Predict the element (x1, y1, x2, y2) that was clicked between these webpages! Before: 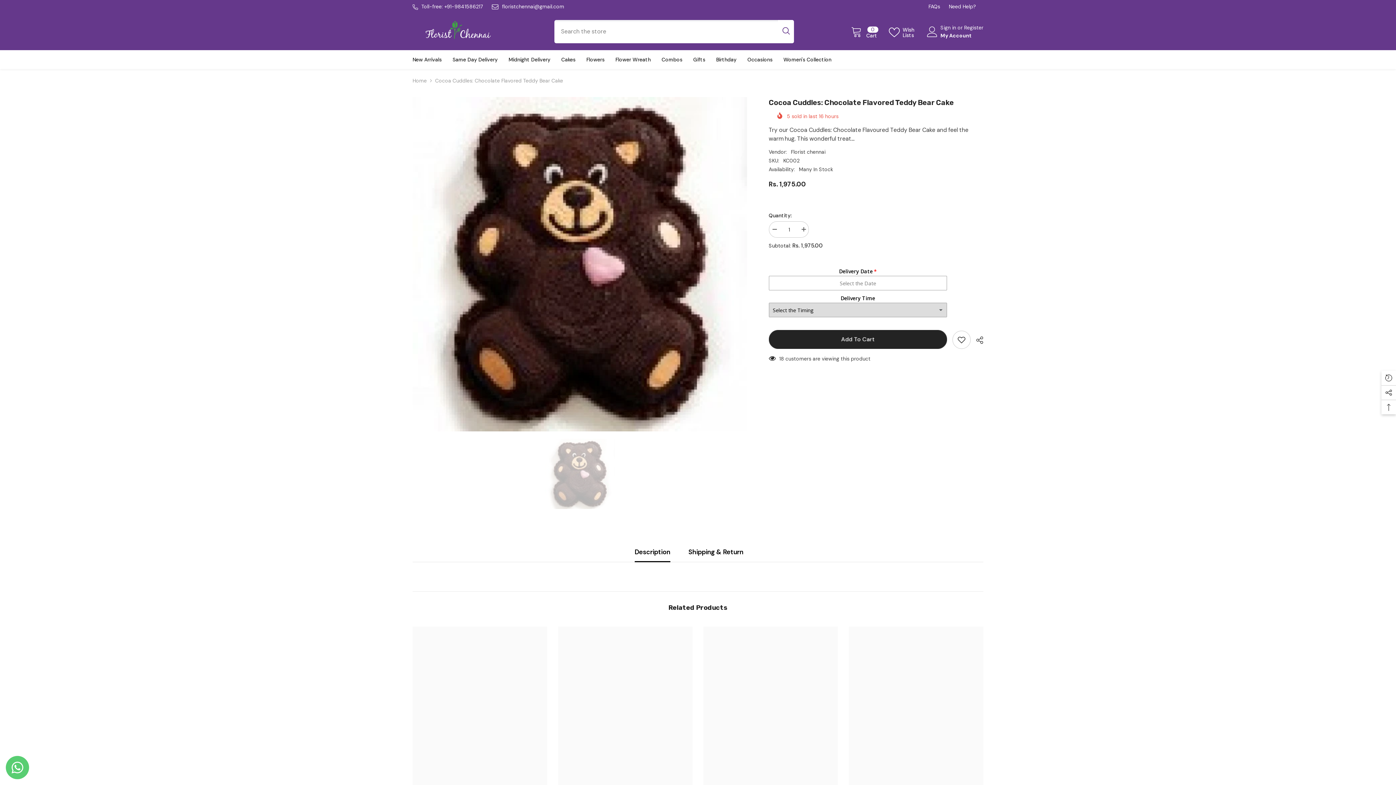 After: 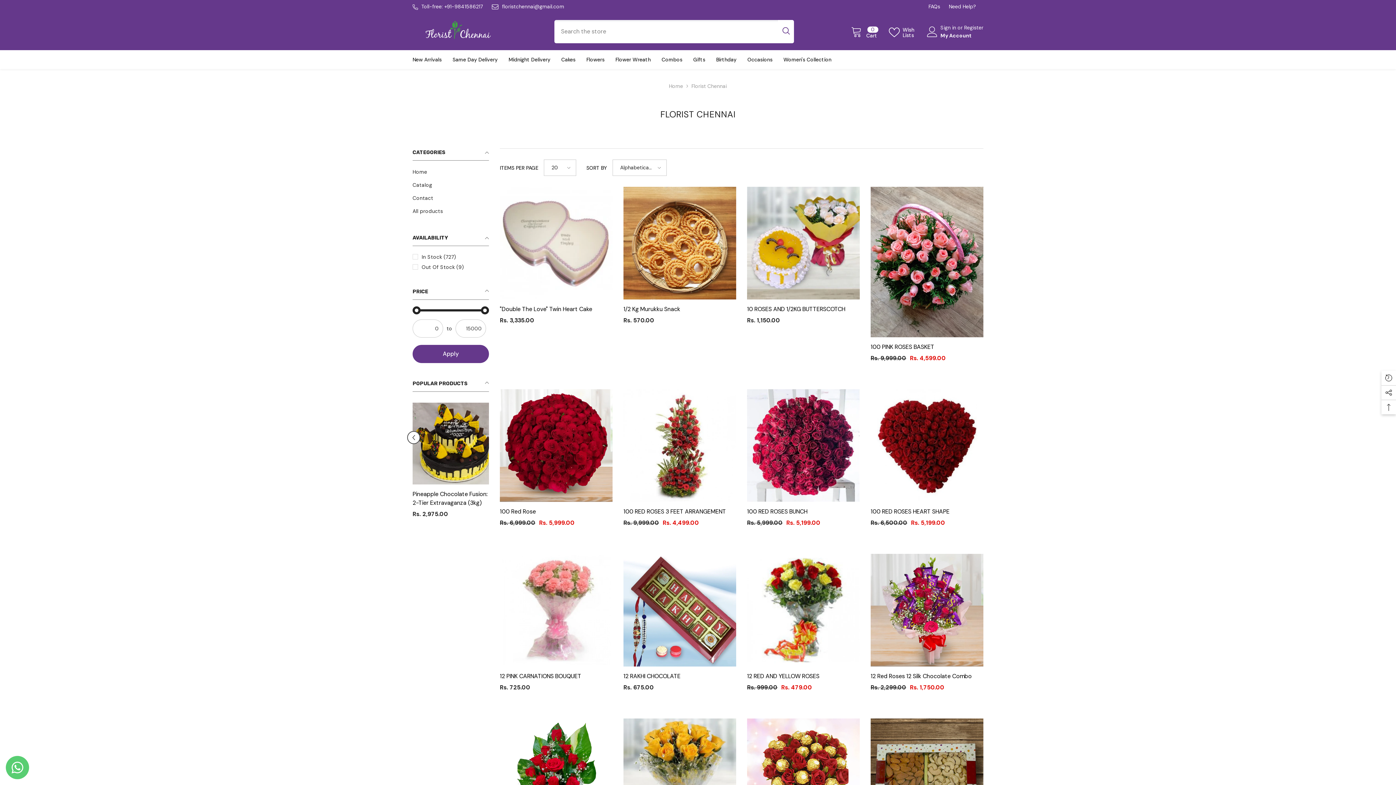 Action: bbox: (791, 148, 825, 155) label: Florist chennai